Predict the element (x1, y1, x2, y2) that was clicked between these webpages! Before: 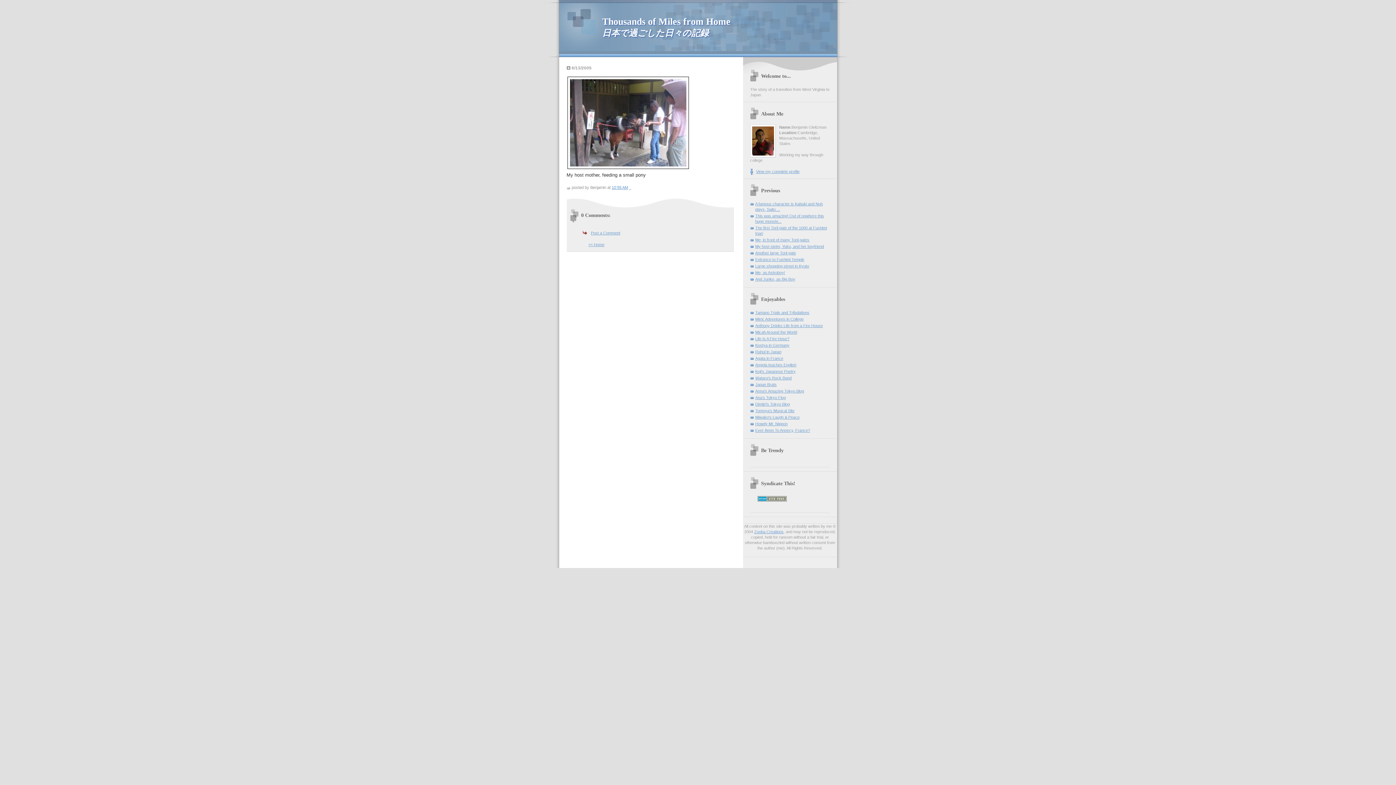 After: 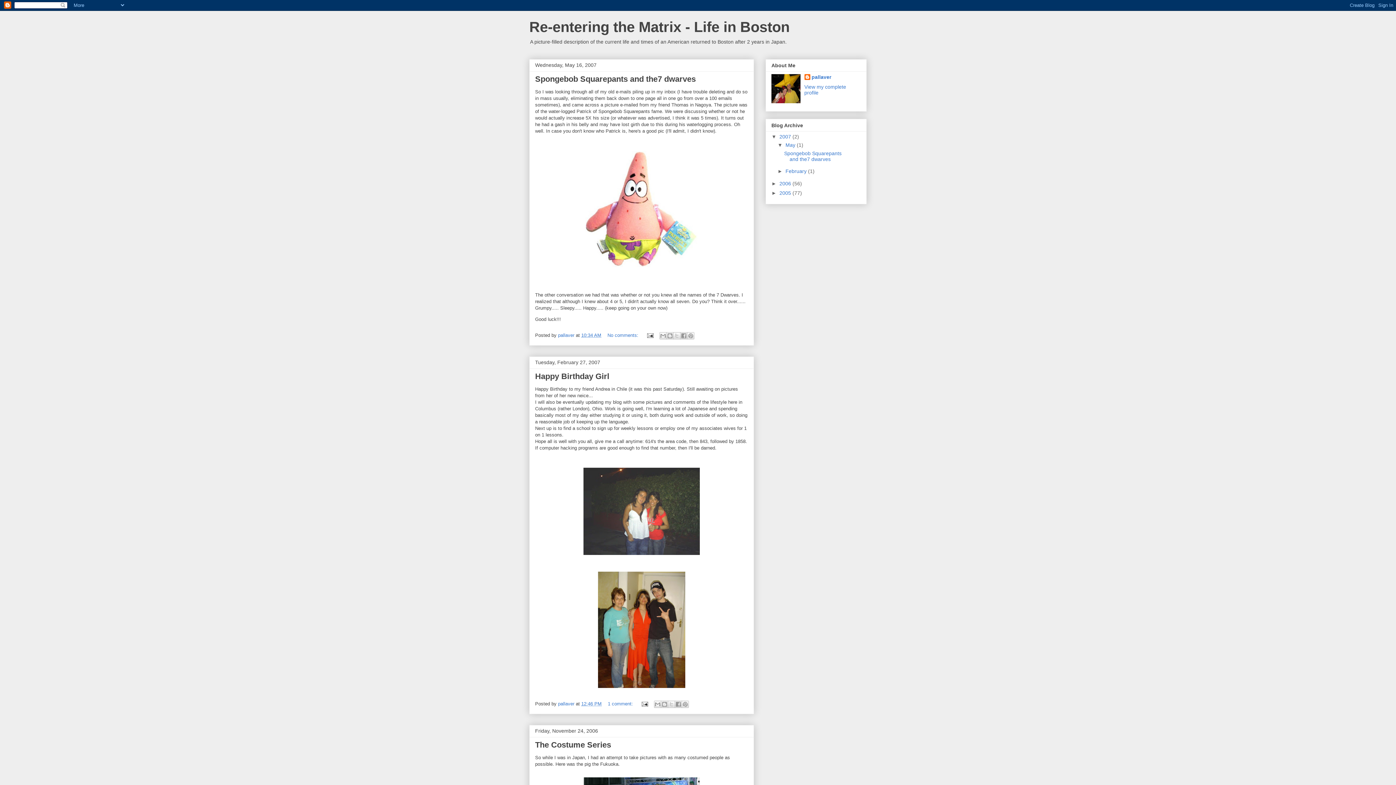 Action: label: Tamano Trials and Tribulations bbox: (755, 310, 809, 314)